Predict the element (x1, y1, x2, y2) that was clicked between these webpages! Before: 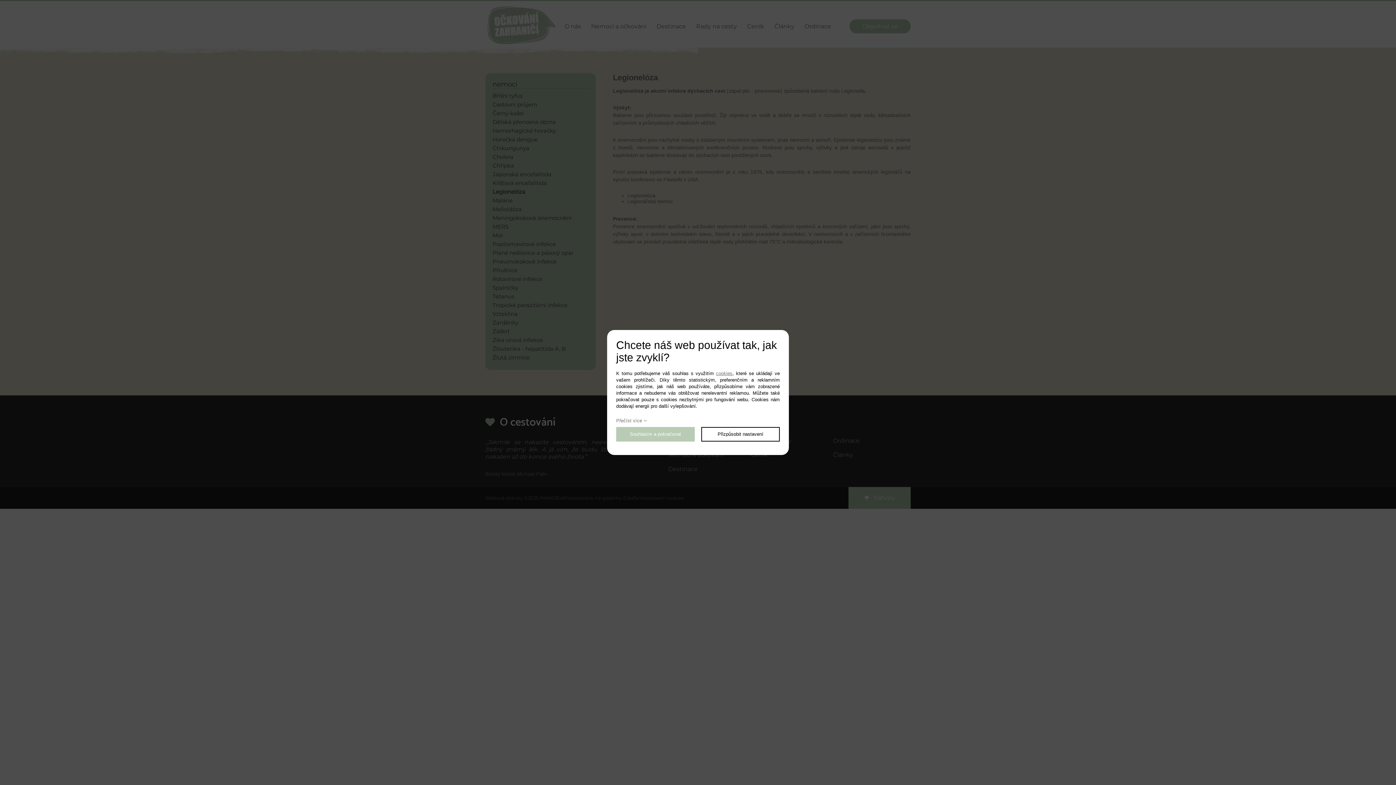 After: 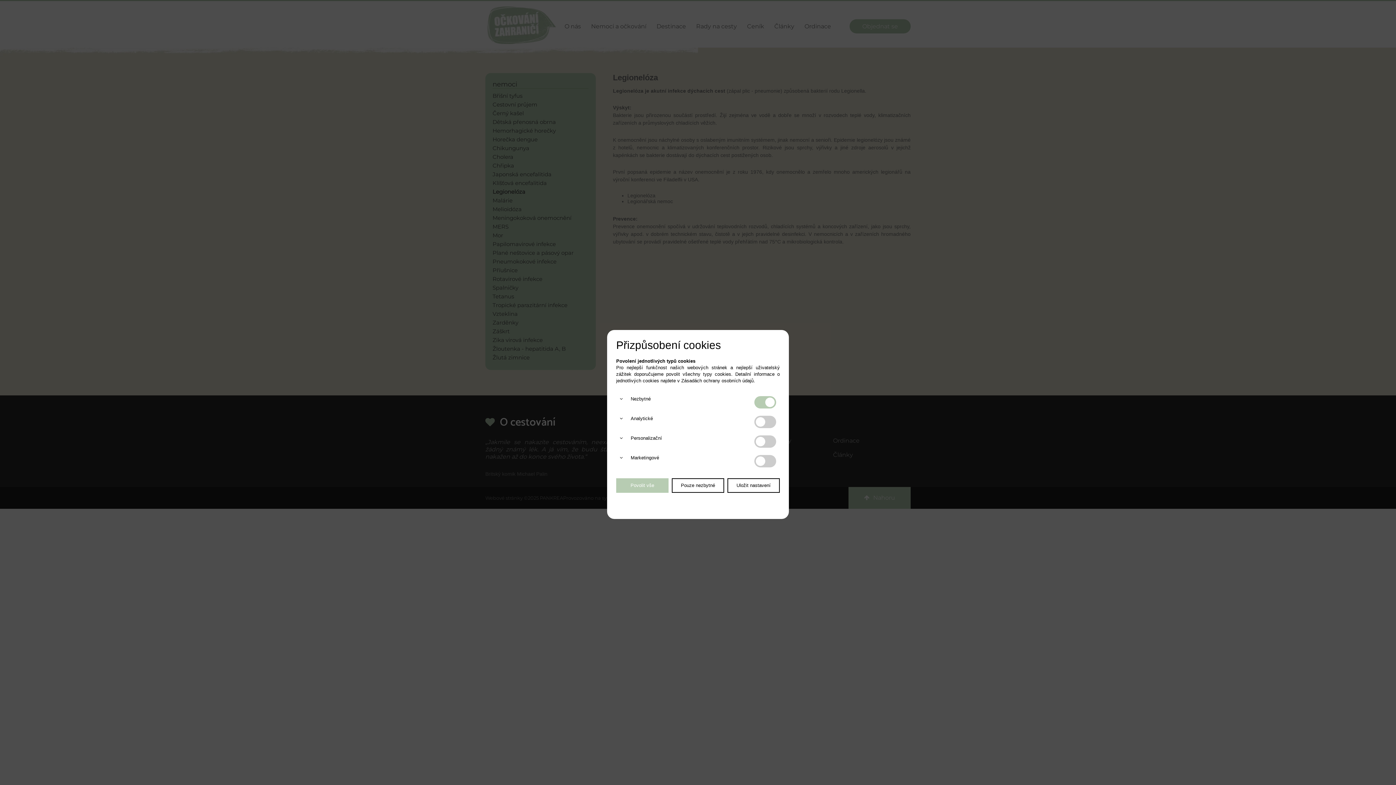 Action: bbox: (701, 427, 780, 441) label: Přizpůsobit nastavení